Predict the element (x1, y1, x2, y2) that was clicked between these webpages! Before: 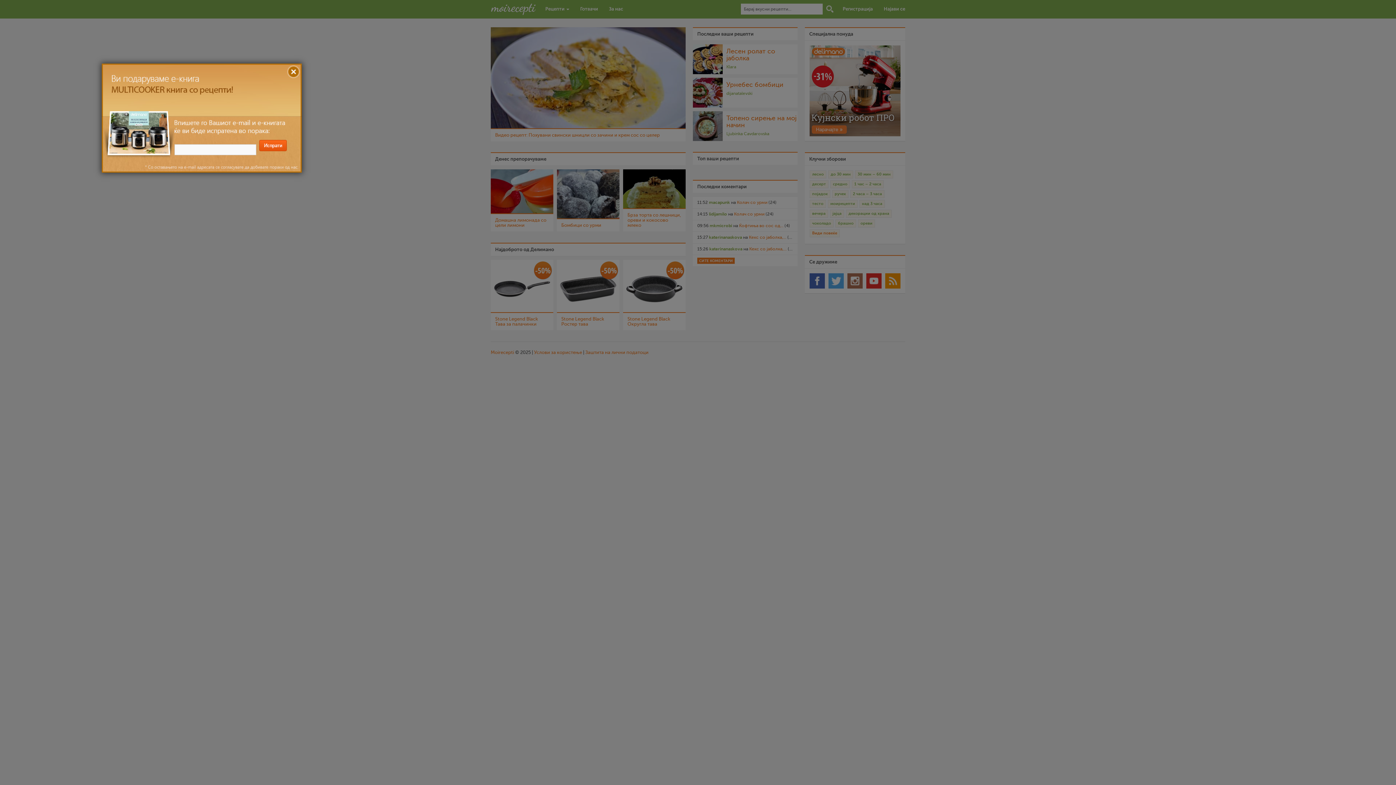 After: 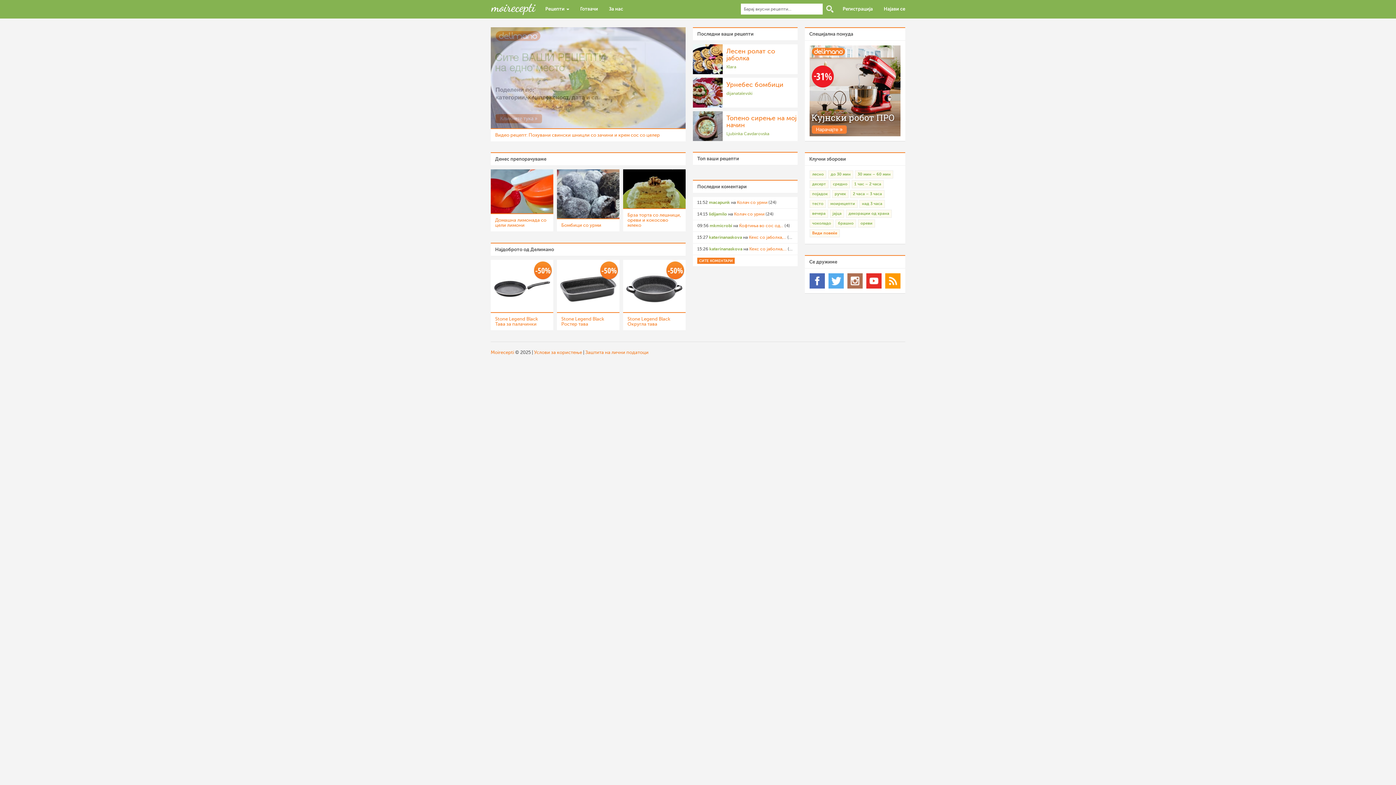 Action: label: X bbox: (289, 65, 300, 76)